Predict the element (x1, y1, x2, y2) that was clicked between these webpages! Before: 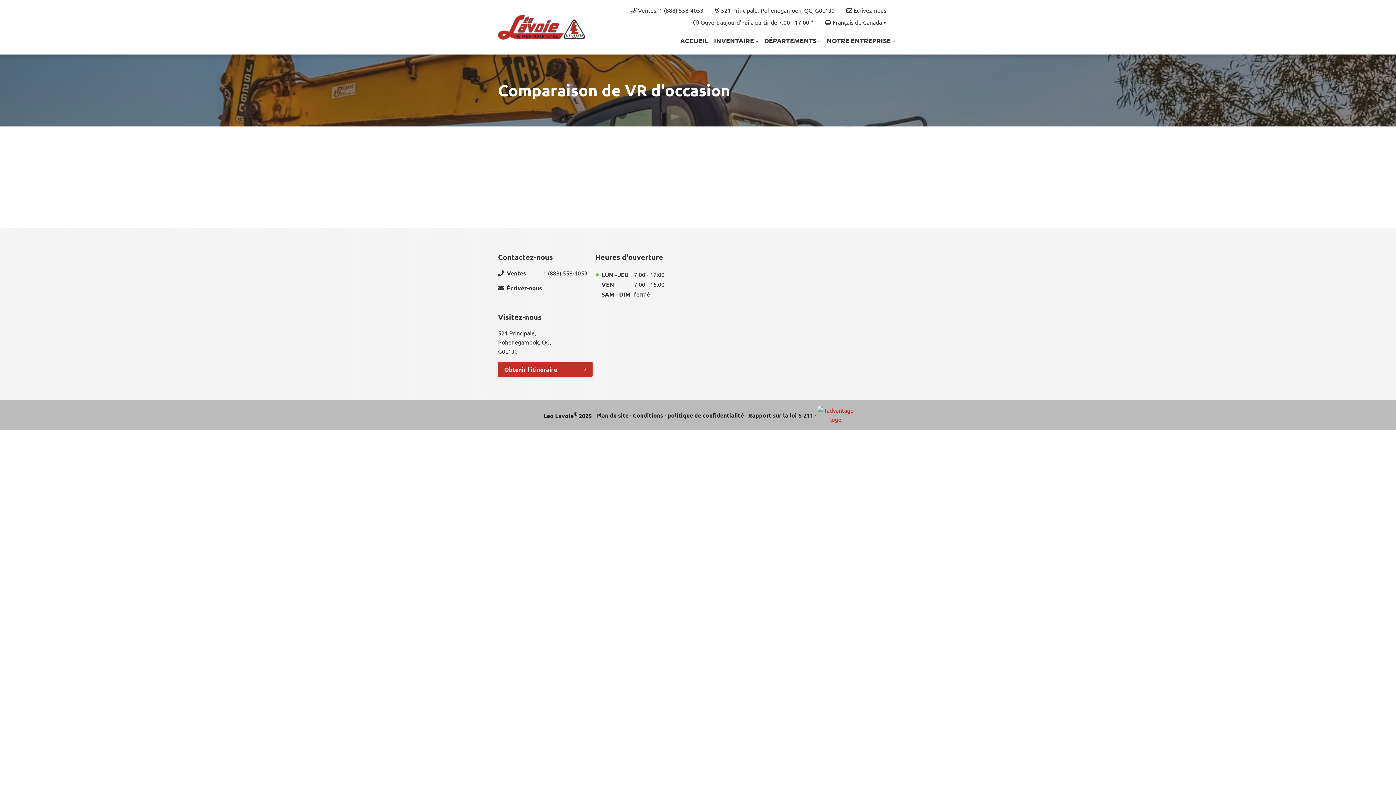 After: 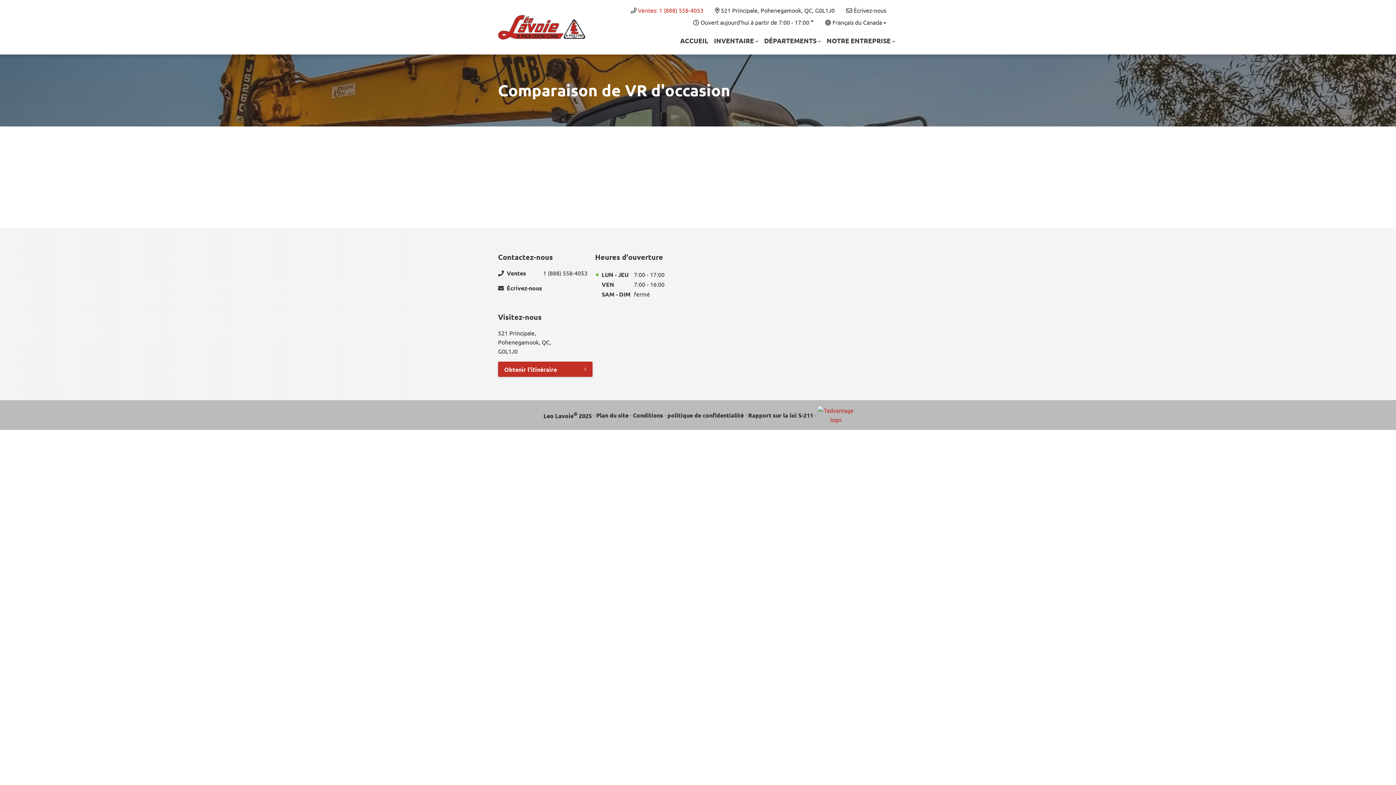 Action: bbox: (638, 5, 703, 14) label: Ventes: 1 (888) 558-4053